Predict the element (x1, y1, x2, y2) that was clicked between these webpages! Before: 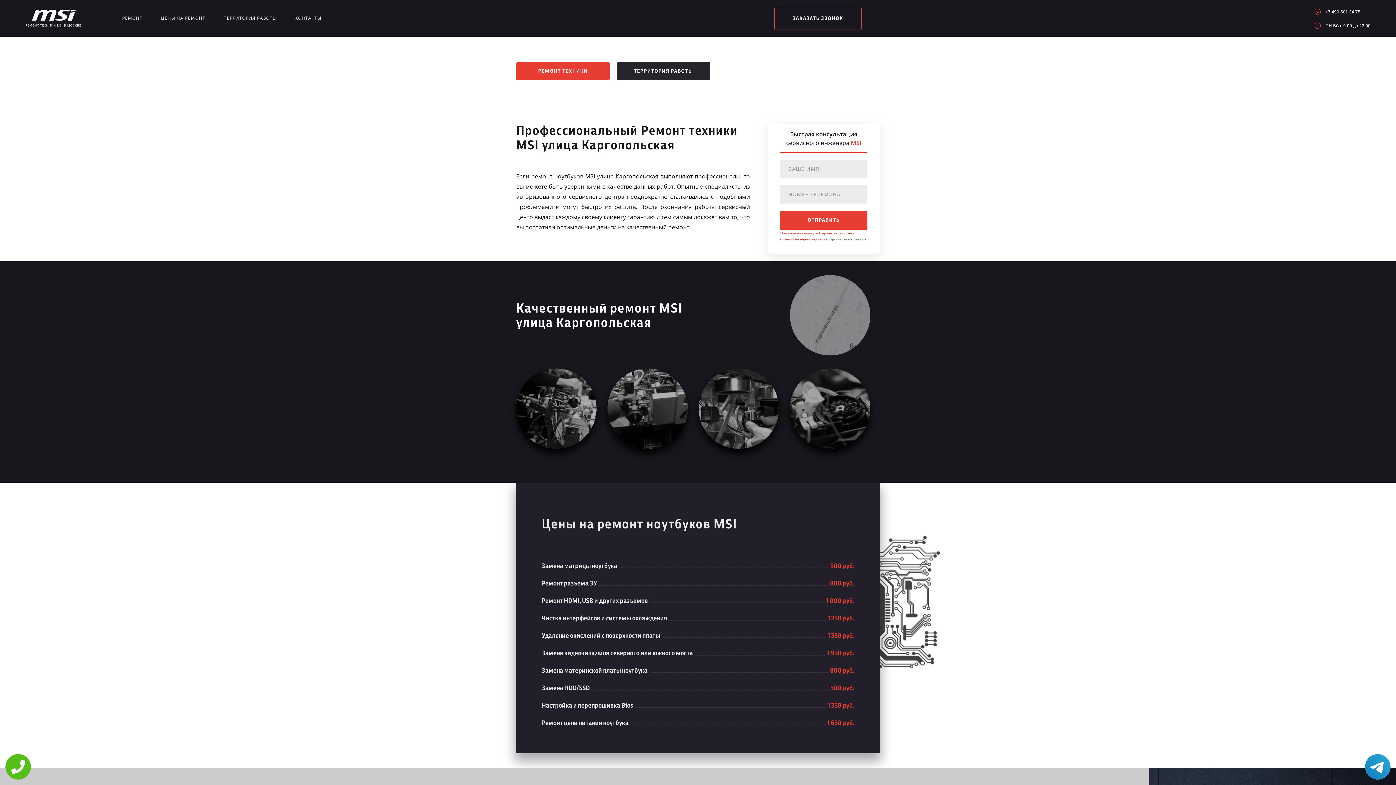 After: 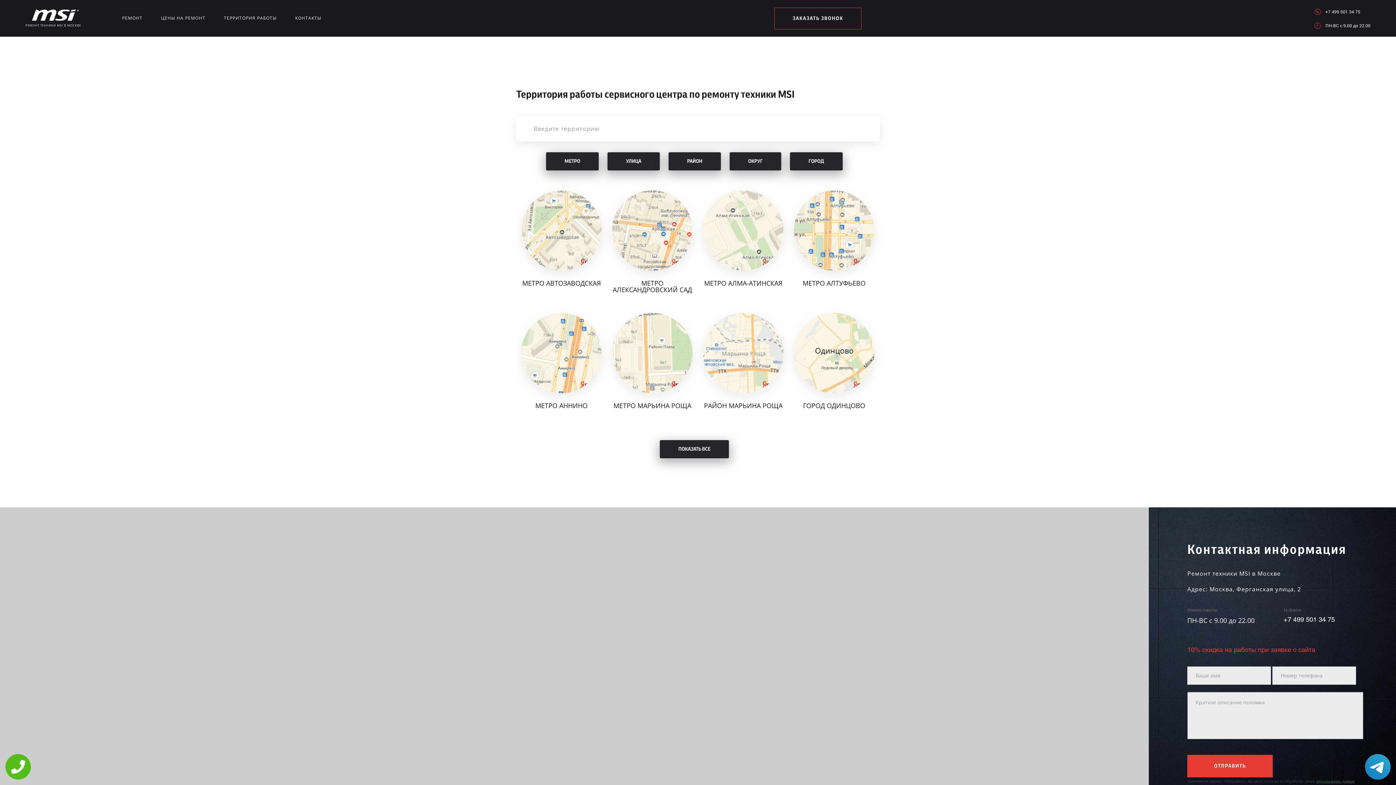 Action: label: ТЕРРИТОРИЯ РАБОТЫ bbox: (617, 62, 710, 80)